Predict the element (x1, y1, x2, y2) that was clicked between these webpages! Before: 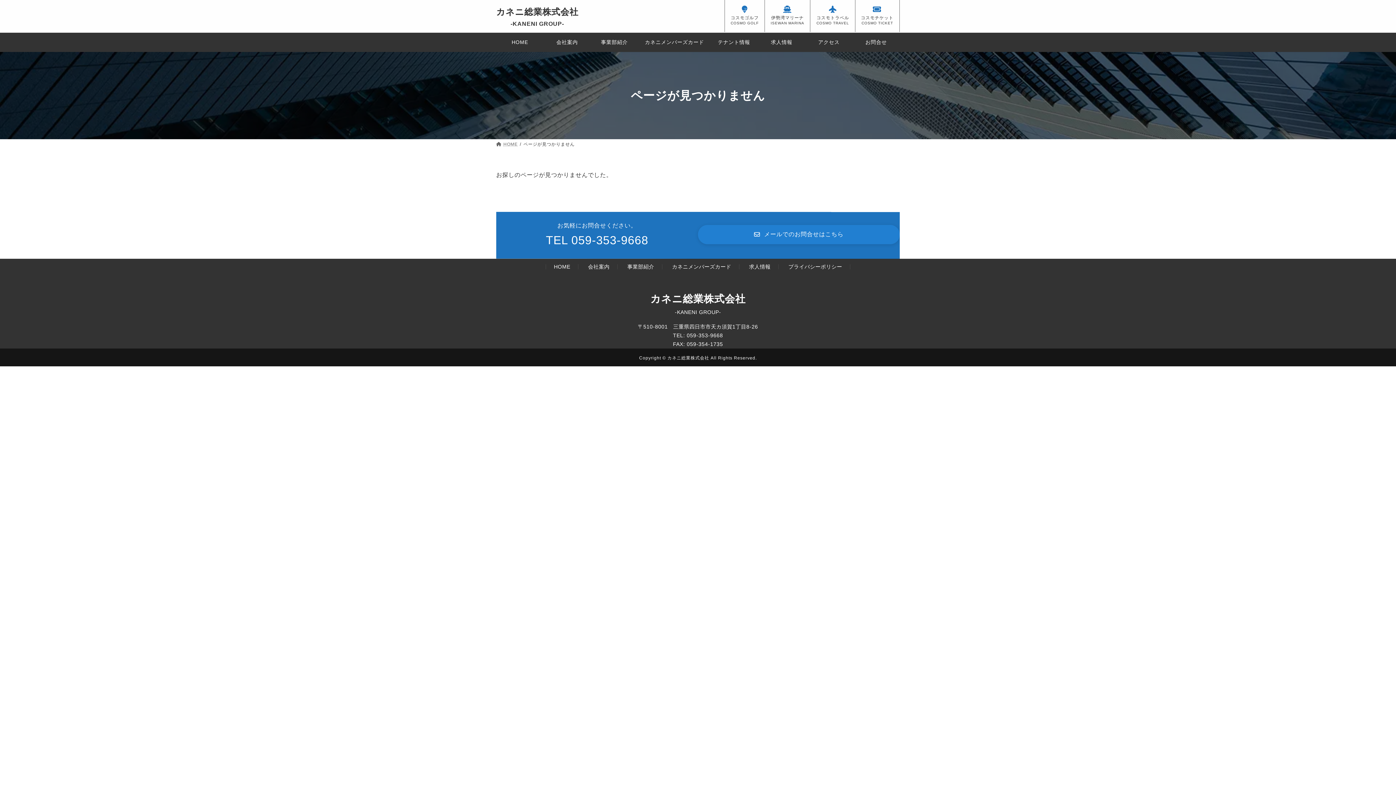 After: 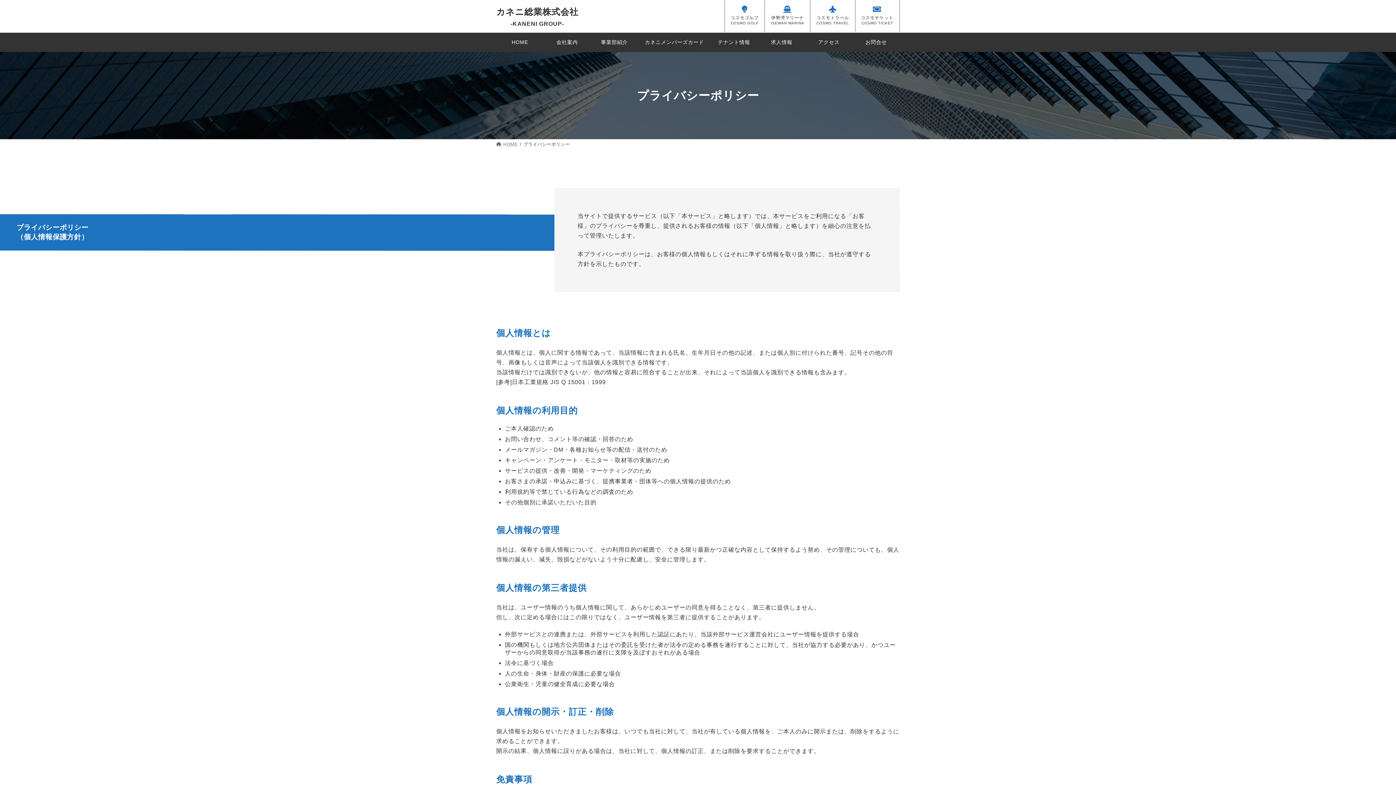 Action: bbox: (788, 263, 842, 269) label: プライバシーポリシー